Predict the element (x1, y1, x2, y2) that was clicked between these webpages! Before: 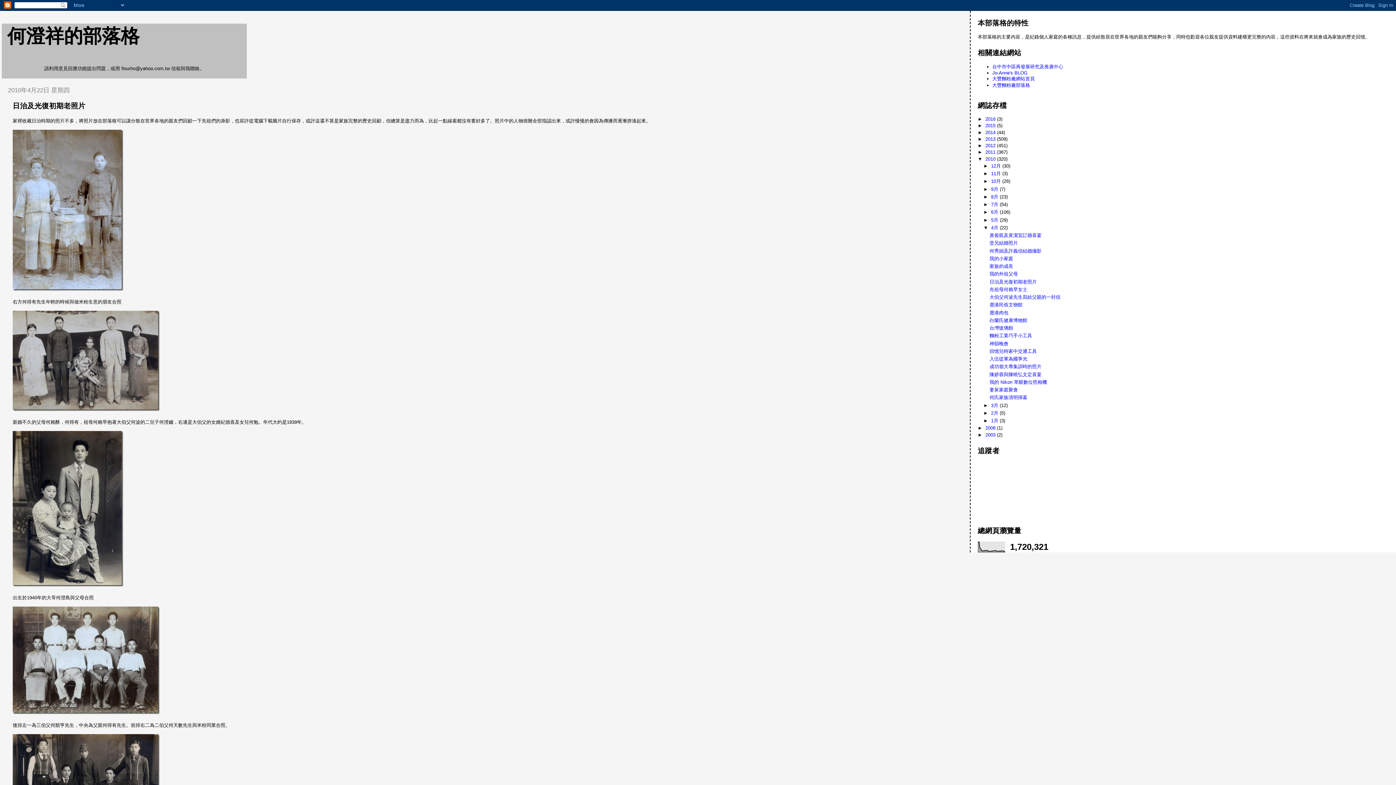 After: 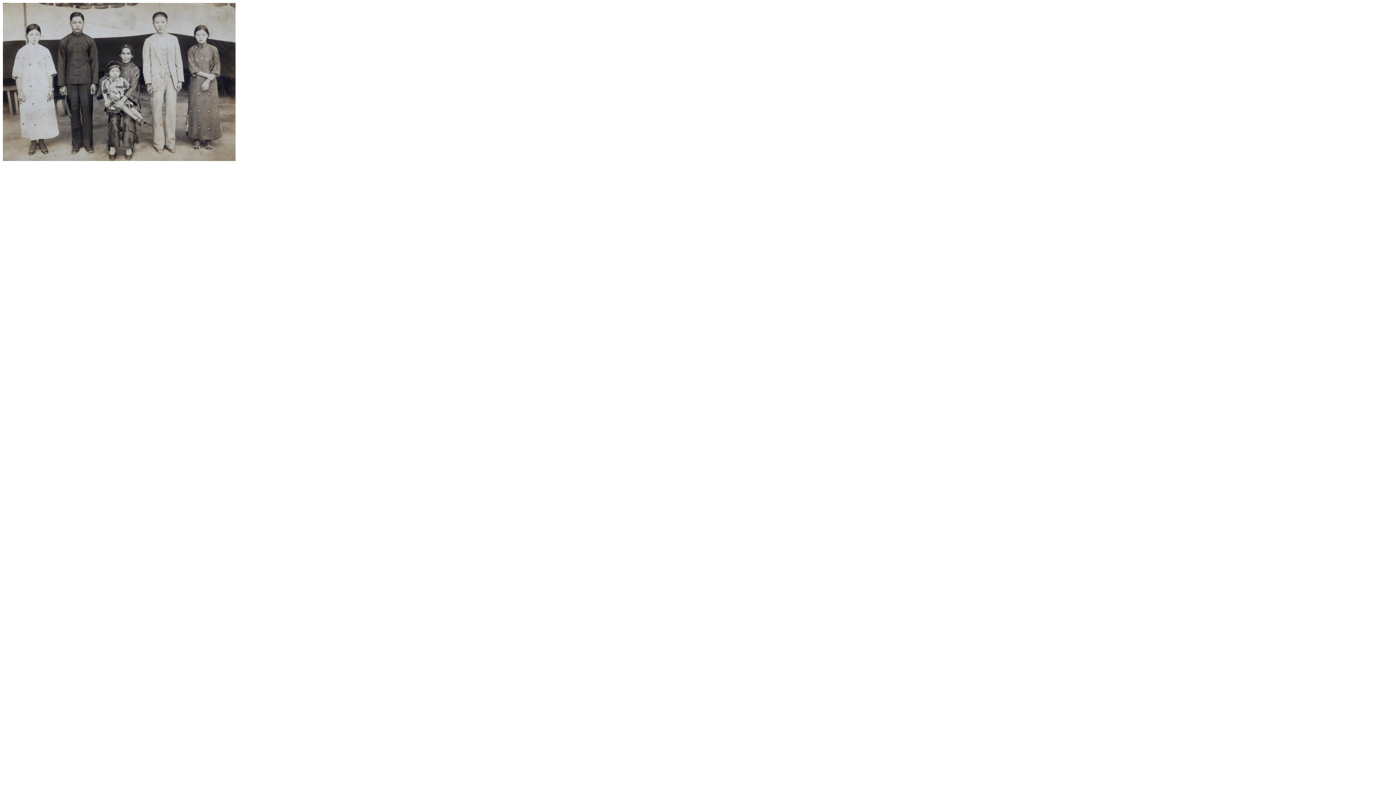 Action: bbox: (12, 406, 159, 412)